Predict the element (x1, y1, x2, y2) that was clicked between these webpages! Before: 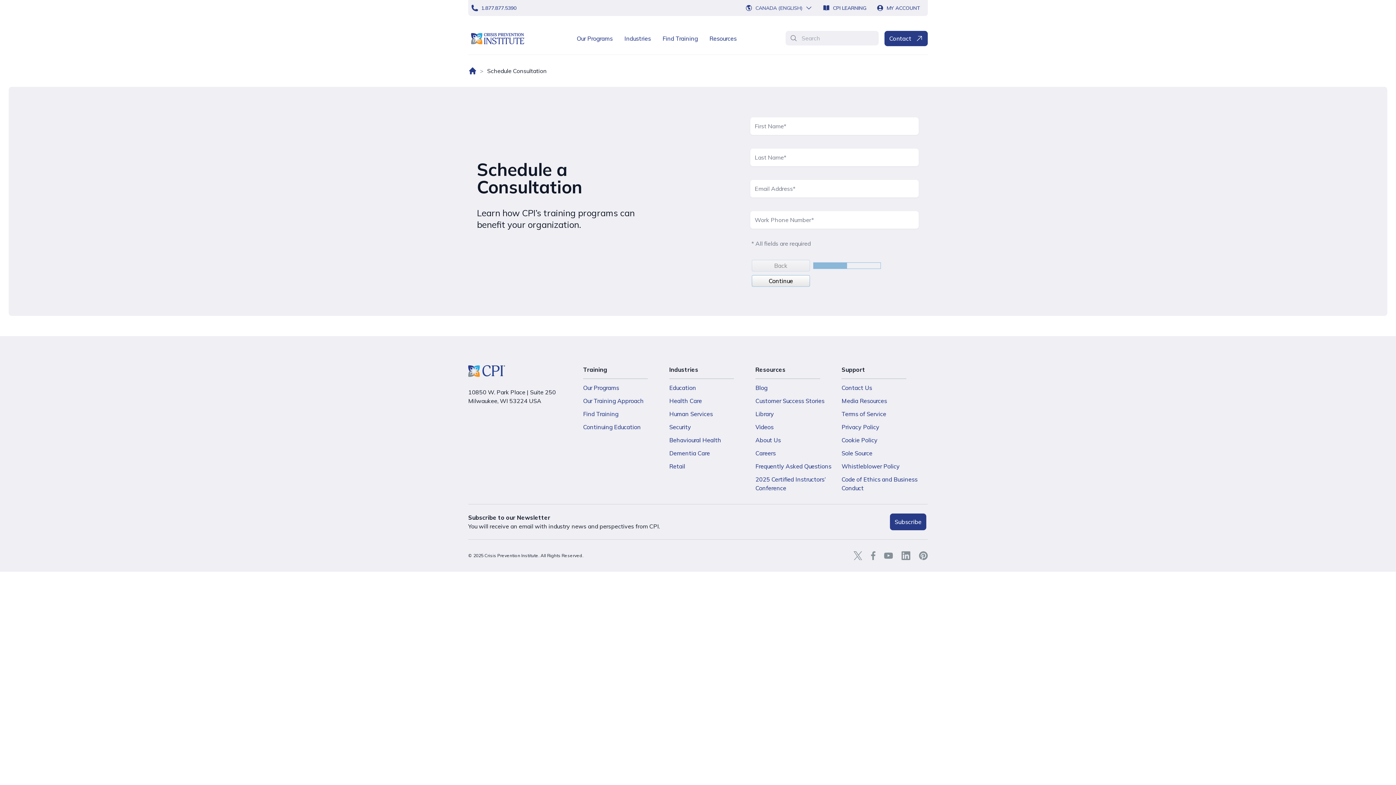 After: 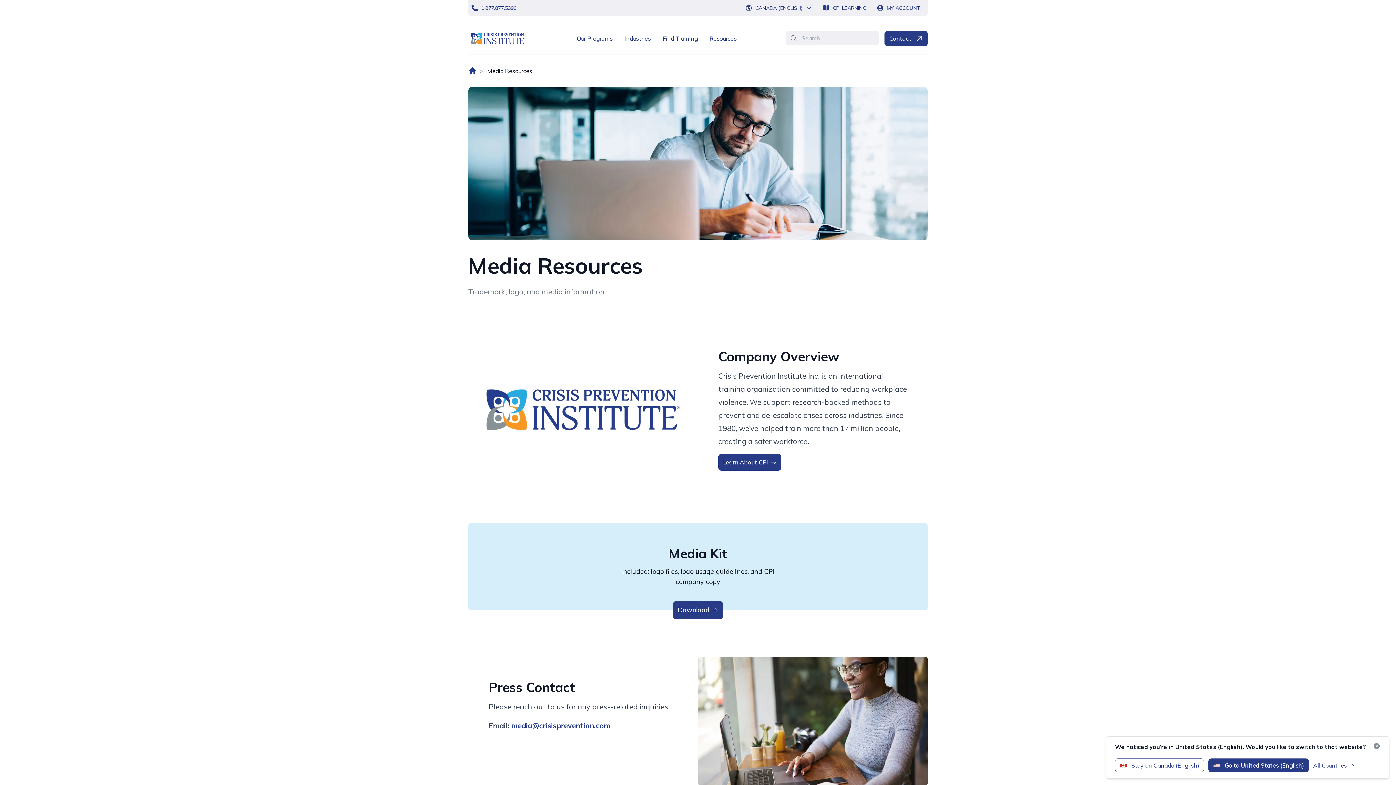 Action: bbox: (841, 396, 887, 405) label: Media Resources